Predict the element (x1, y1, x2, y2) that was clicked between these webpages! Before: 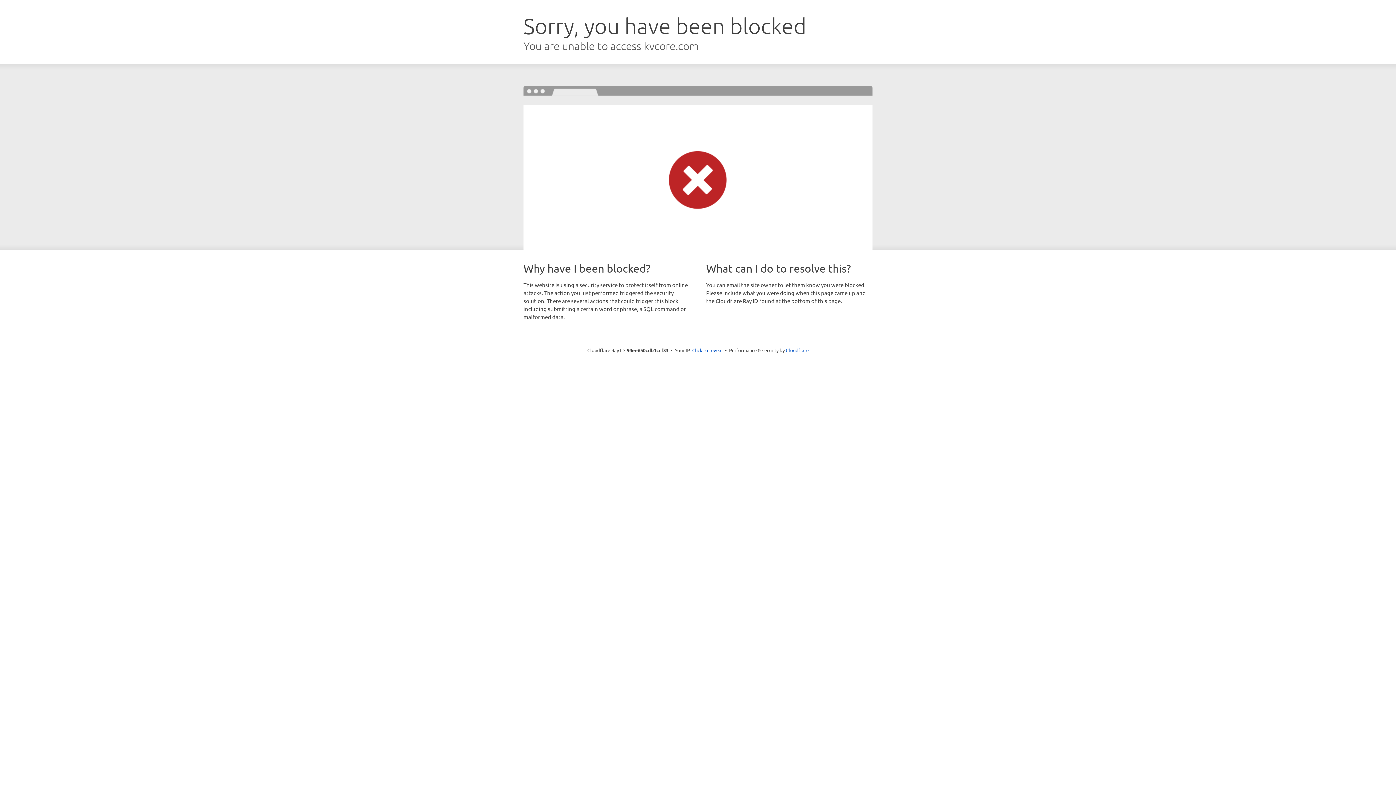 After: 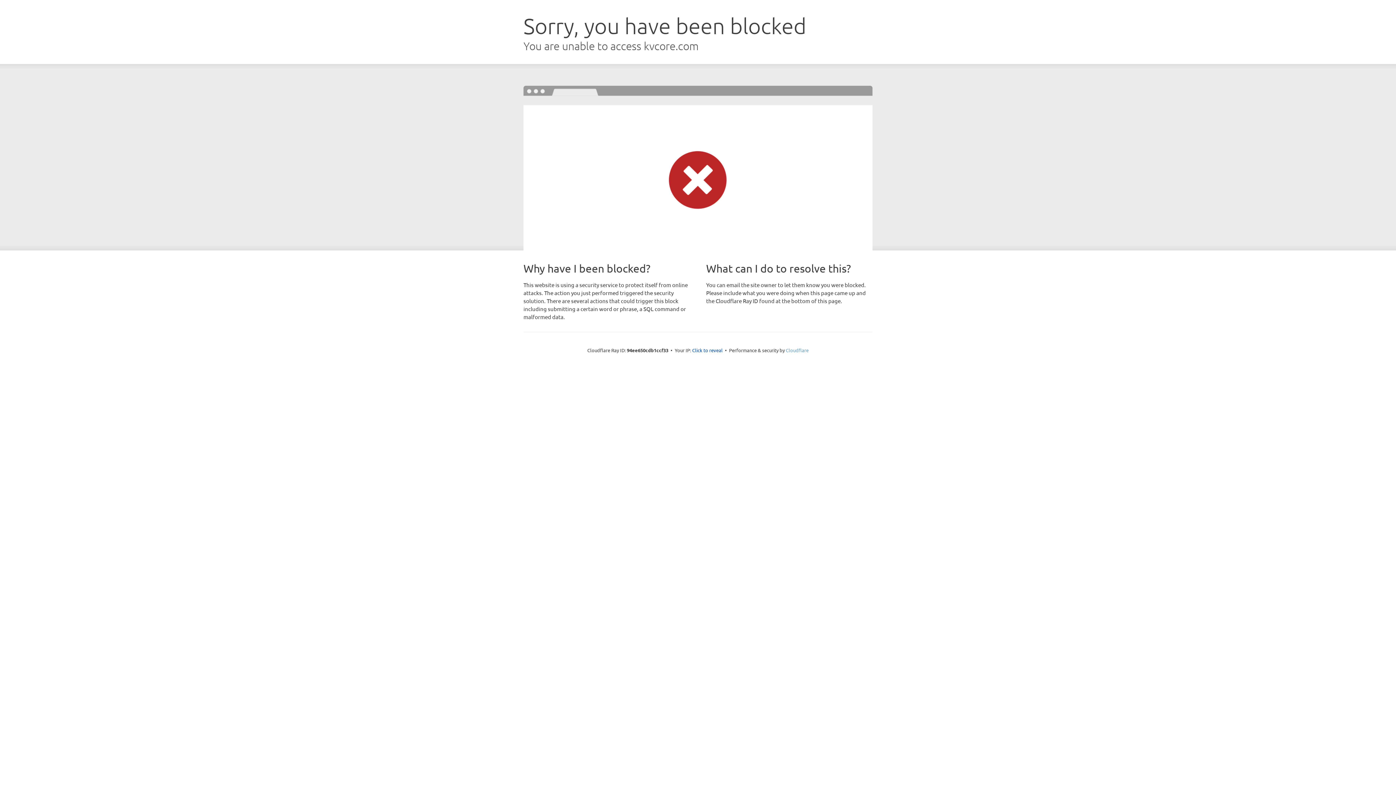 Action: label: Cloudflare bbox: (786, 347, 808, 353)